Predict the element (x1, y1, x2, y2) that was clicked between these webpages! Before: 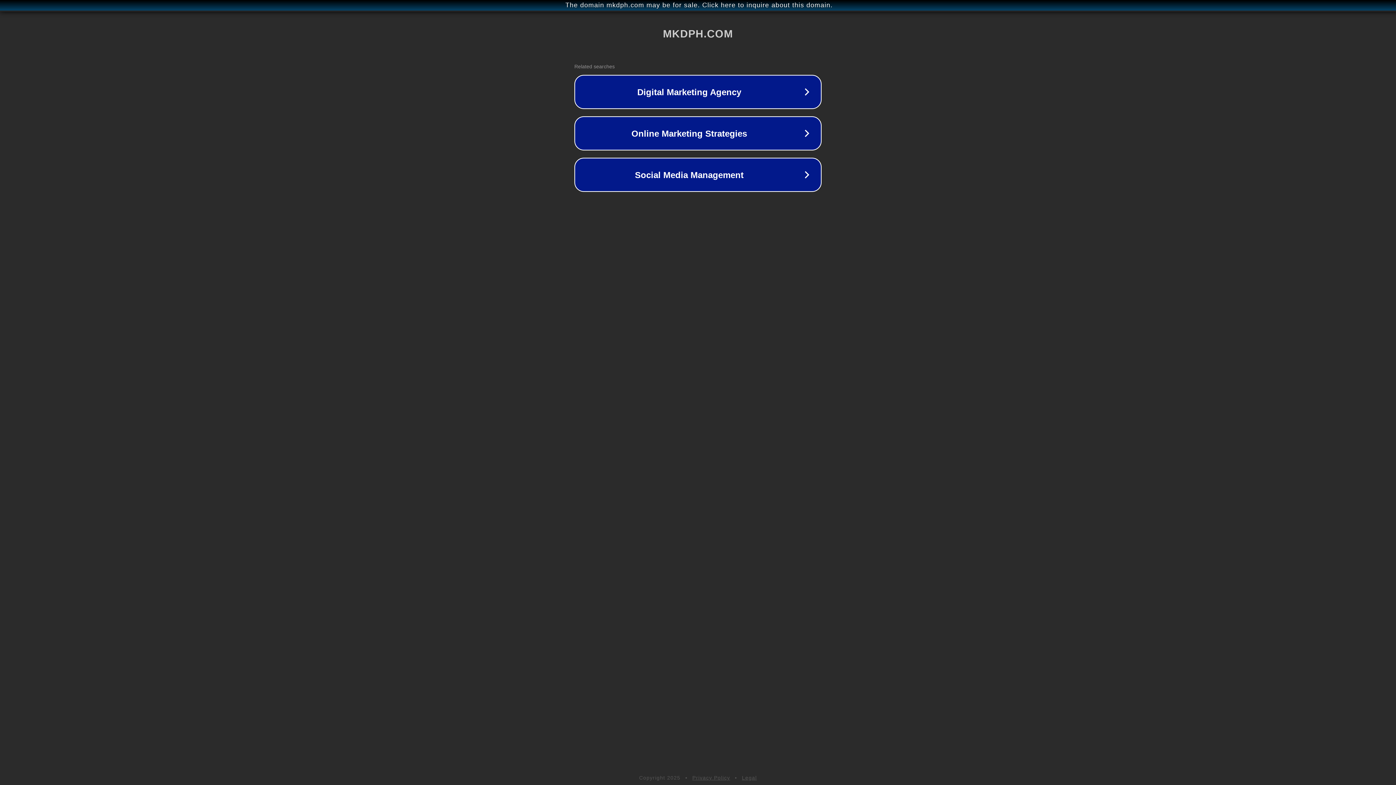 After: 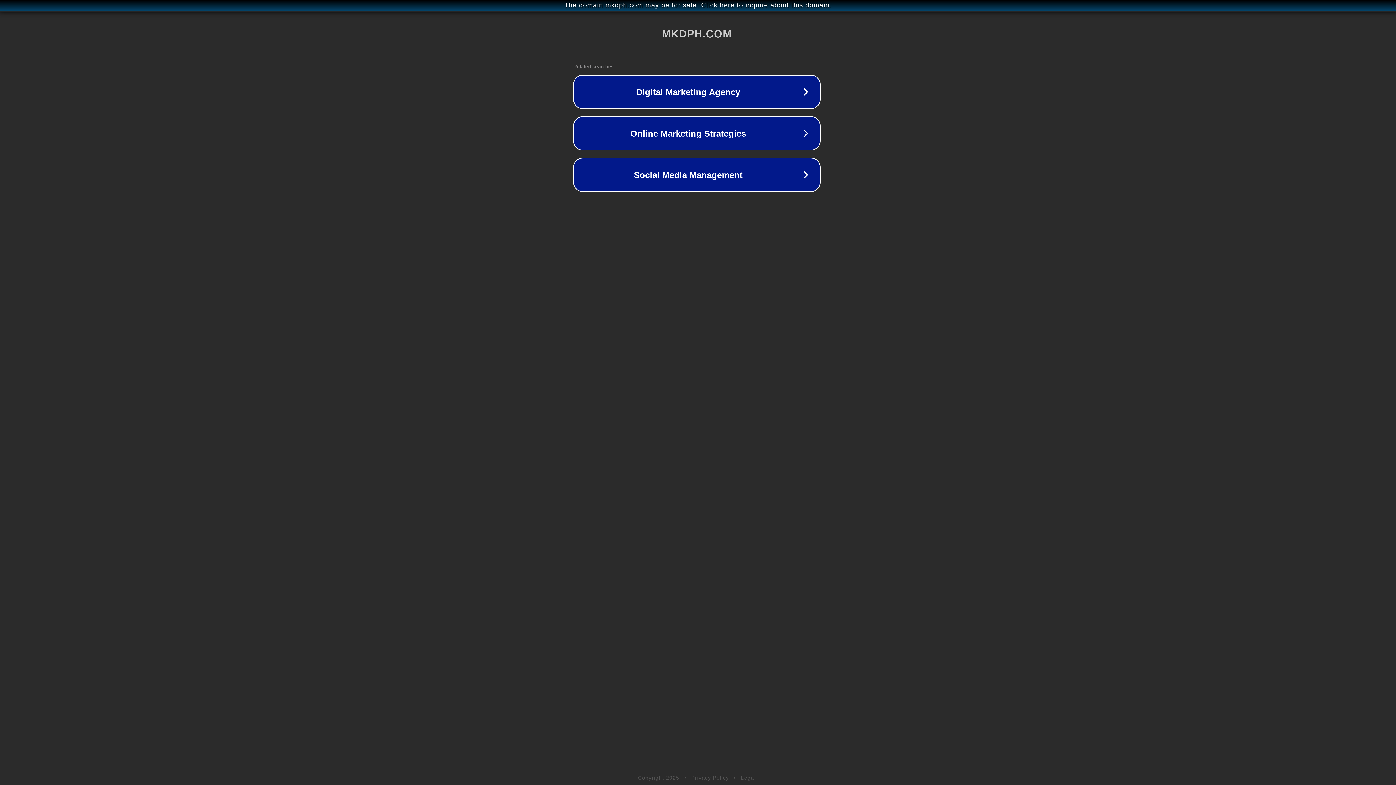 Action: bbox: (1, 1, 1397, 9) label: The domain mkdph.com may be for sale. Click here to inquire about this domain.